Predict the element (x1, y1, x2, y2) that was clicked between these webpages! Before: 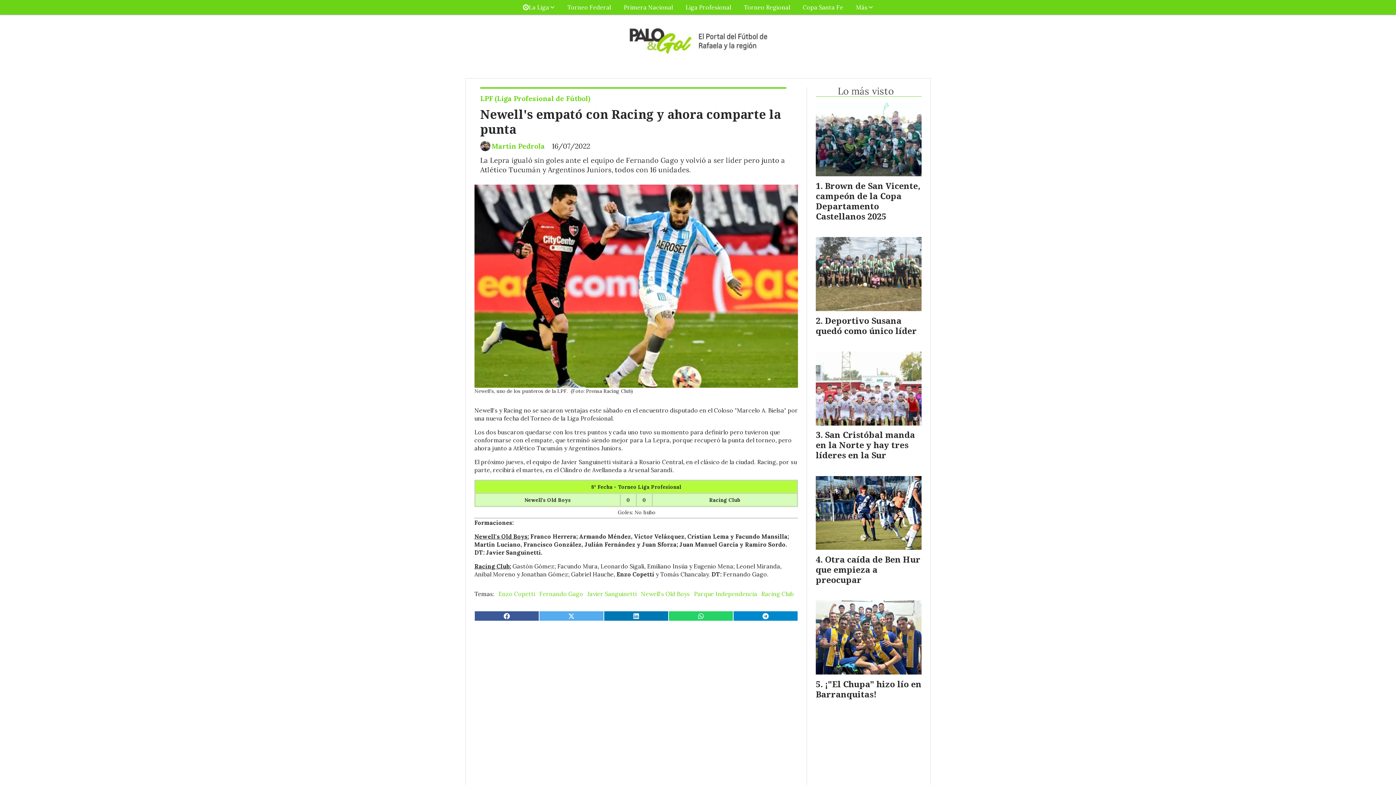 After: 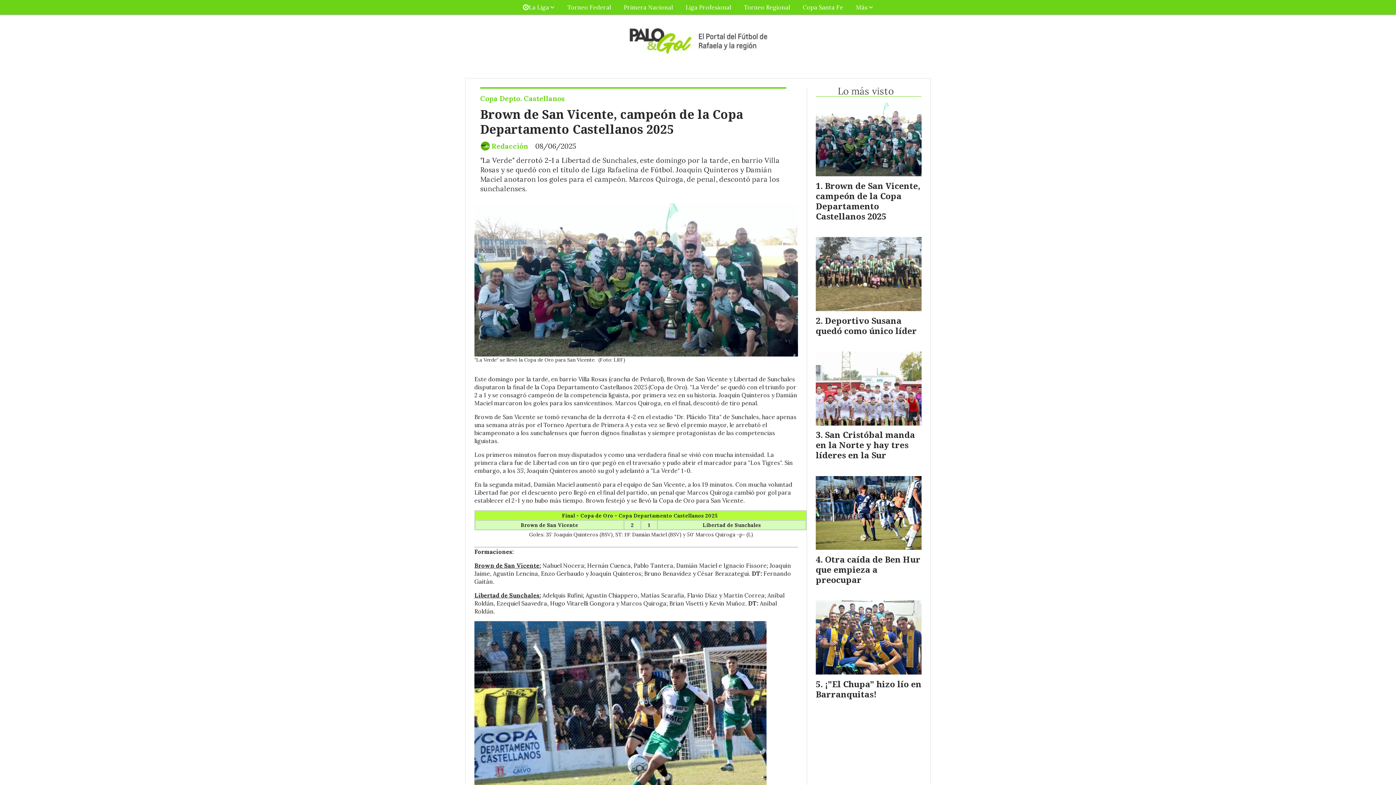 Action: bbox: (816, 102, 921, 176)